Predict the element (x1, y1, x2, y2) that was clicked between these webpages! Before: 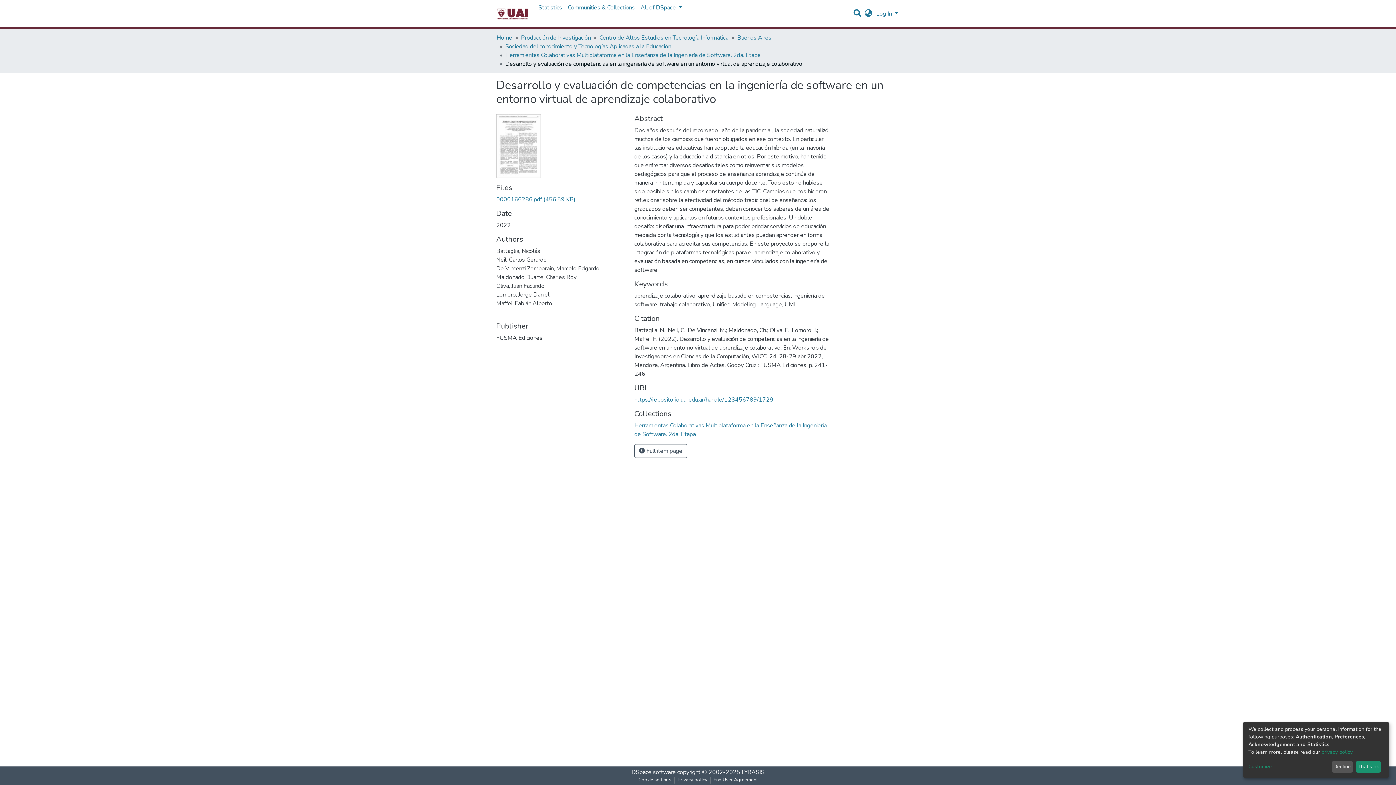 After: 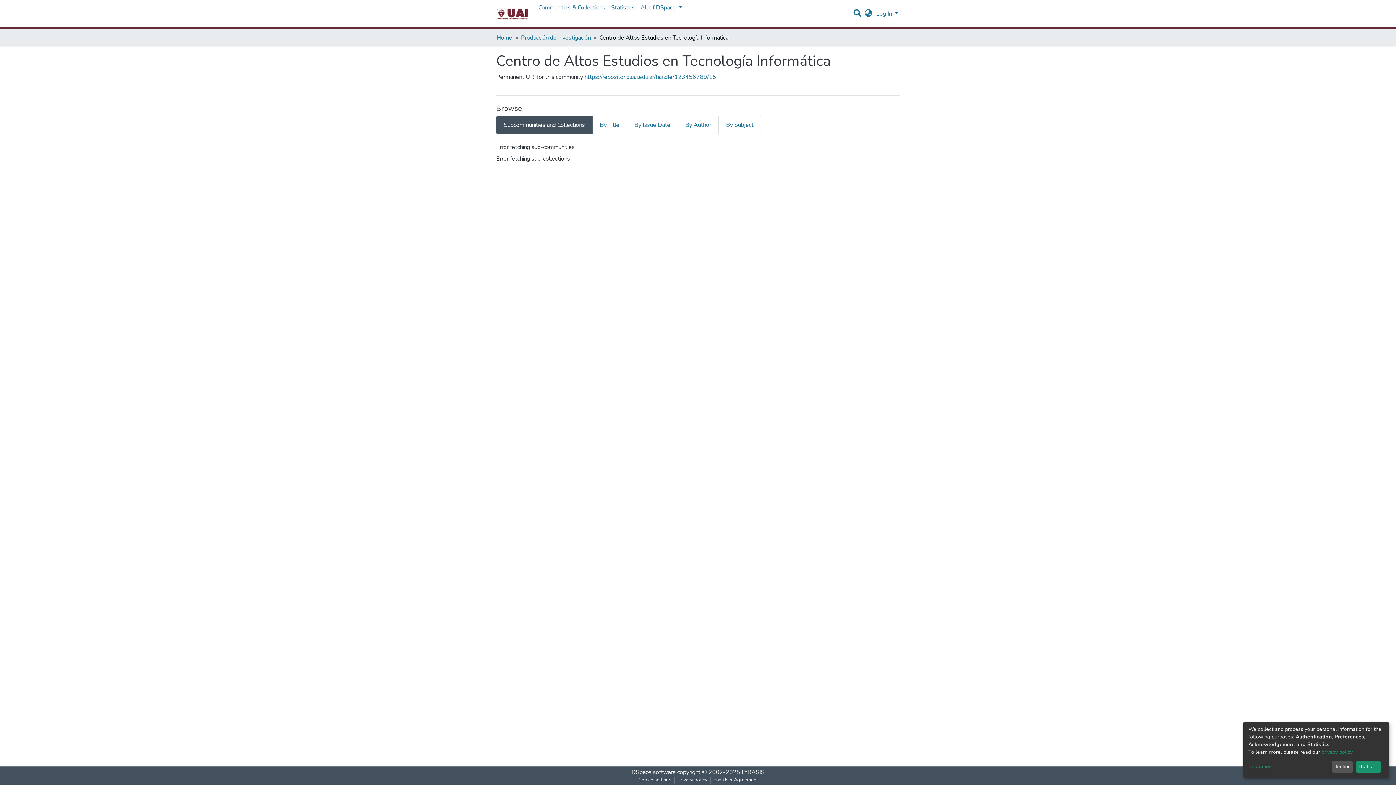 Action: label: Centro de Altos Estudios en Tecnología Informática bbox: (599, 33, 728, 41)